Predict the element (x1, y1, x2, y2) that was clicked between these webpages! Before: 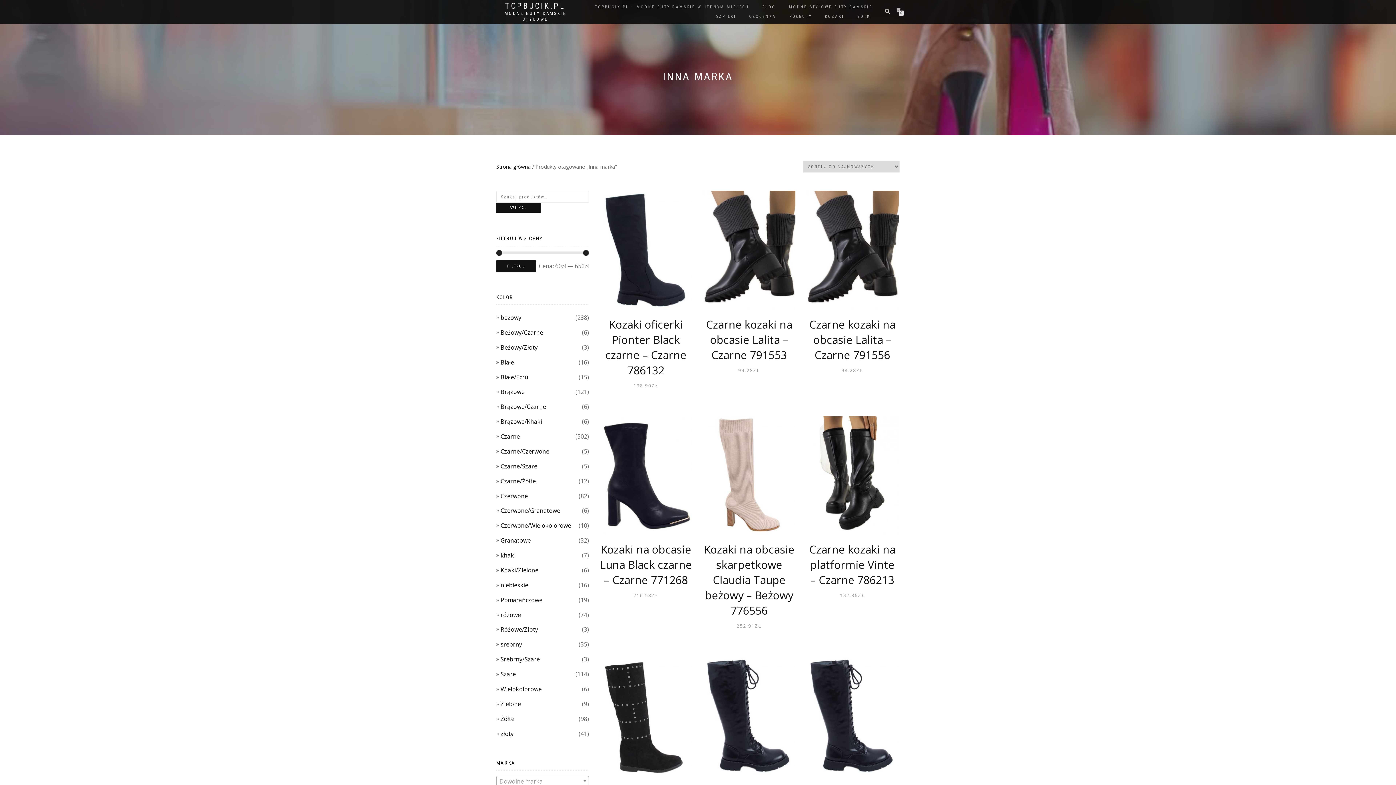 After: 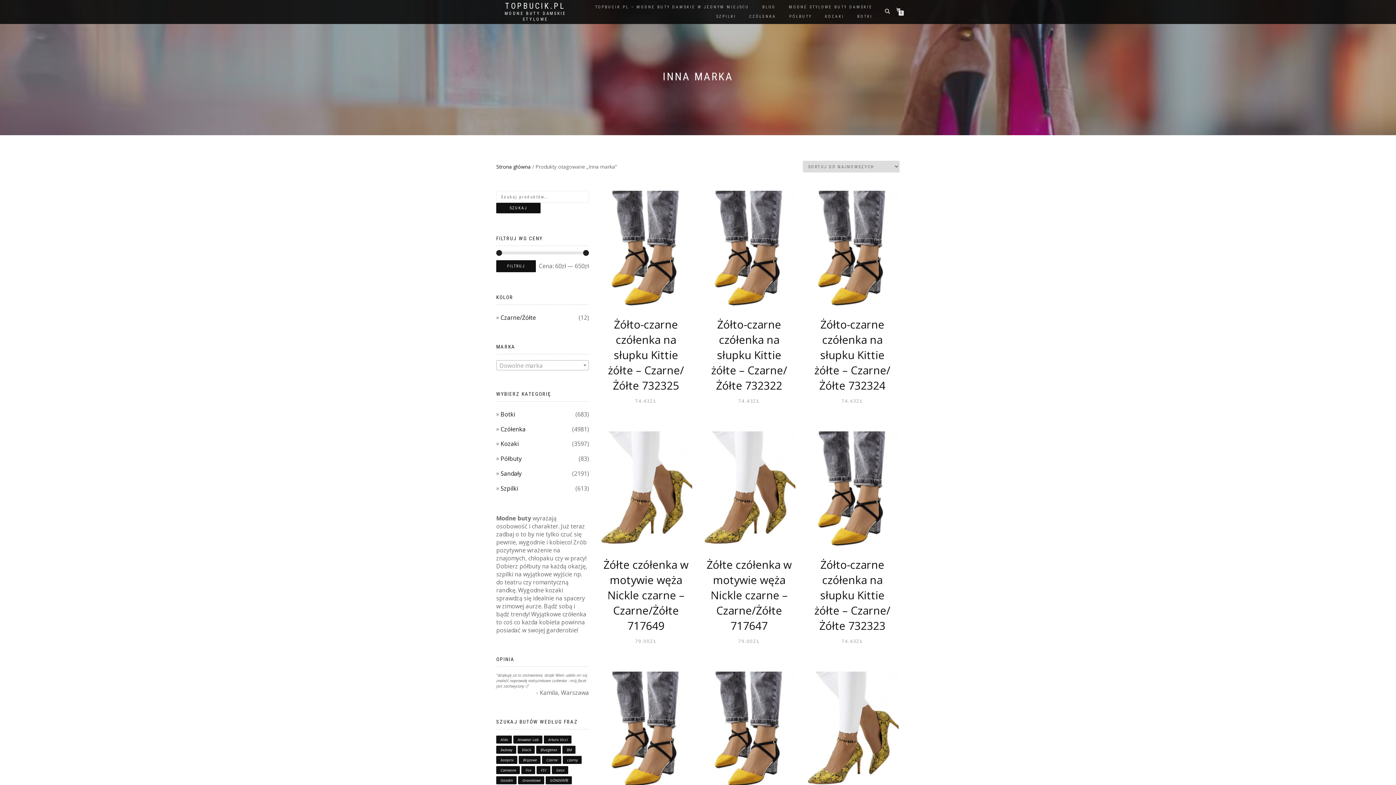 Action: bbox: (500, 477, 536, 485) label: Czarne/Żółte